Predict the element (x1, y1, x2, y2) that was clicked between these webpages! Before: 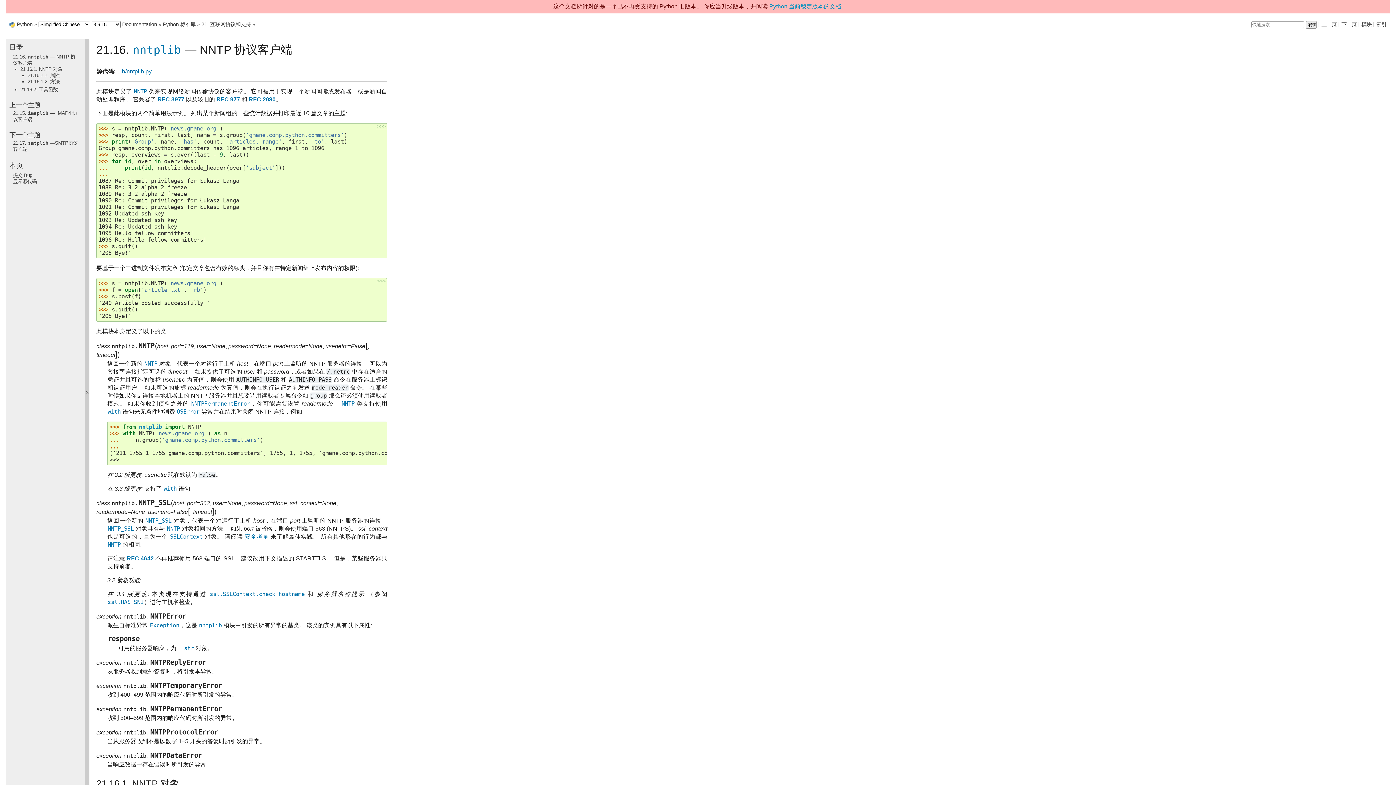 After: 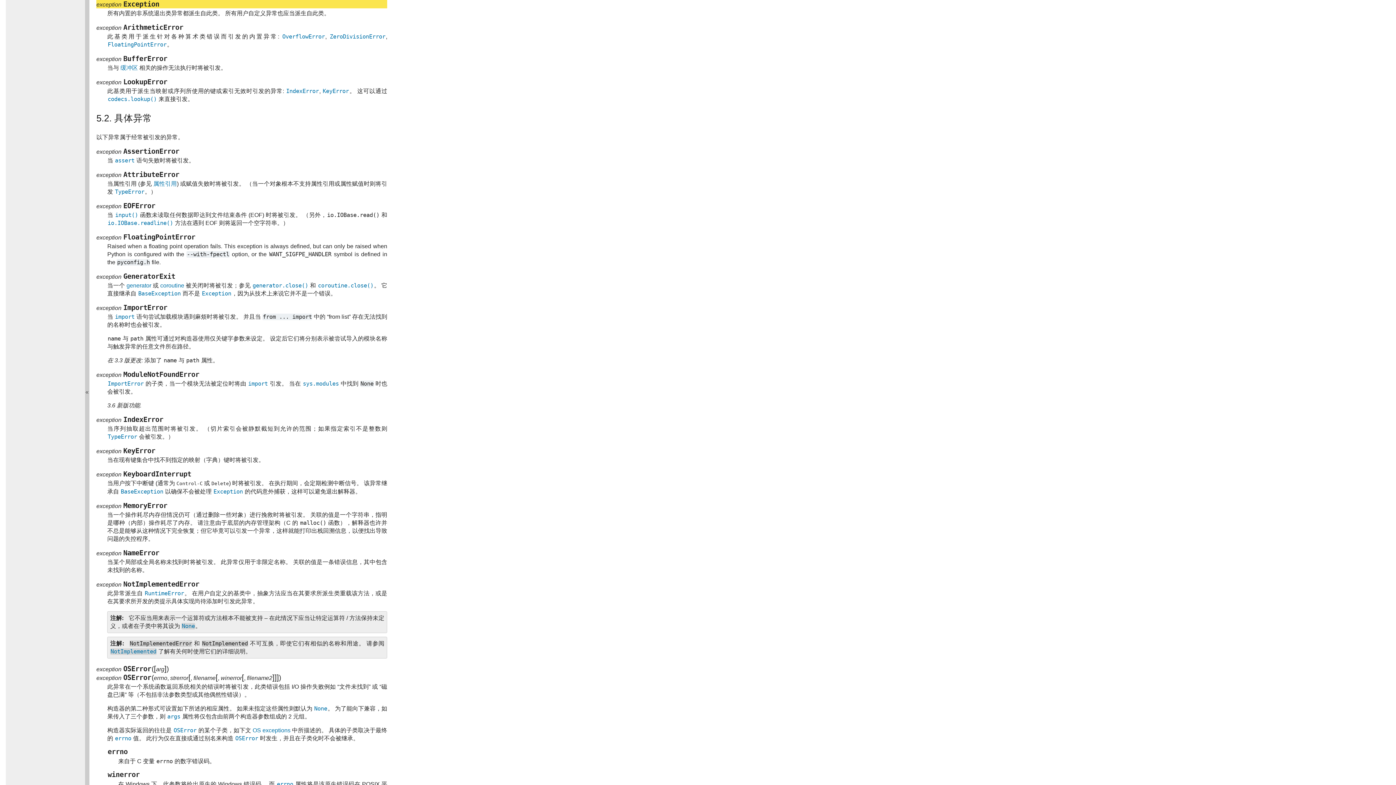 Action: bbox: (149, 622, 179, 628) label: Exception